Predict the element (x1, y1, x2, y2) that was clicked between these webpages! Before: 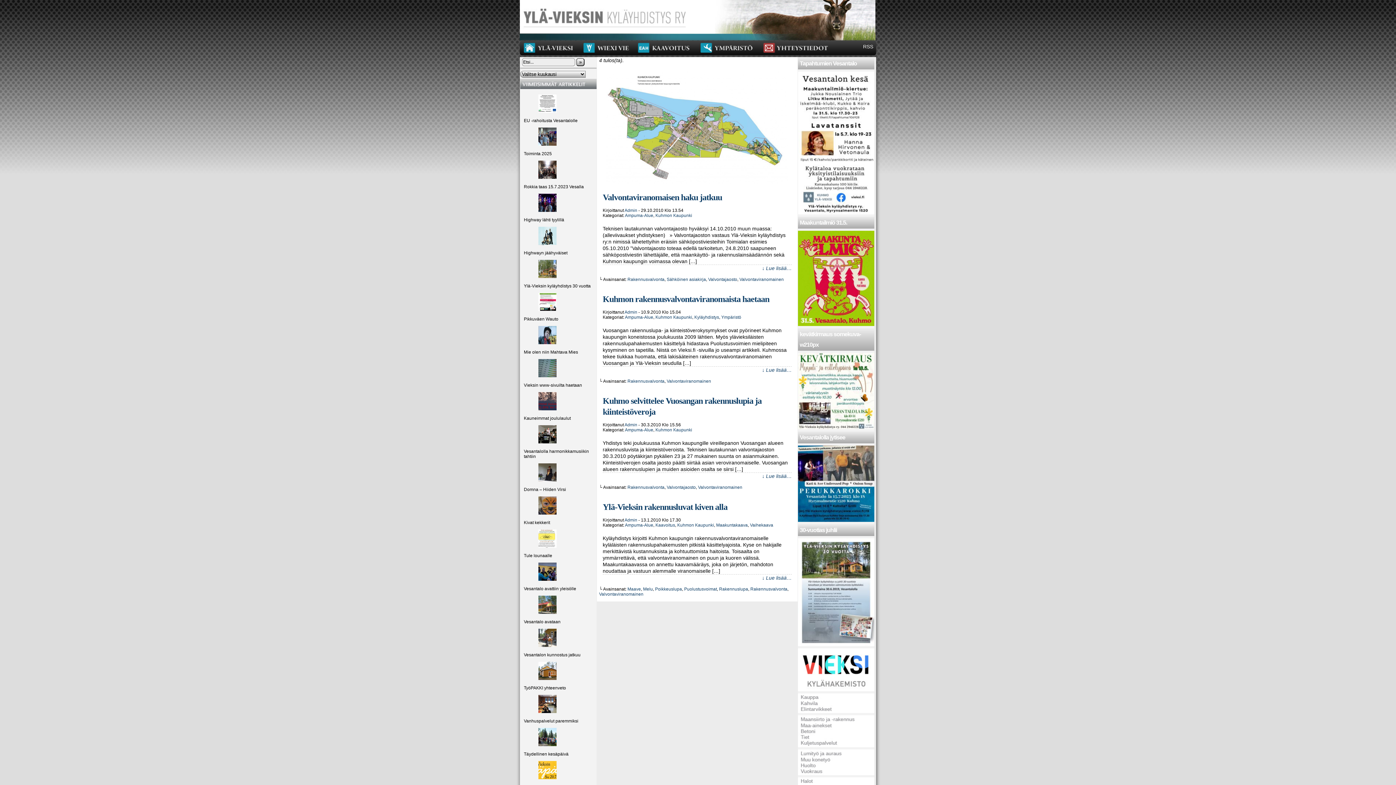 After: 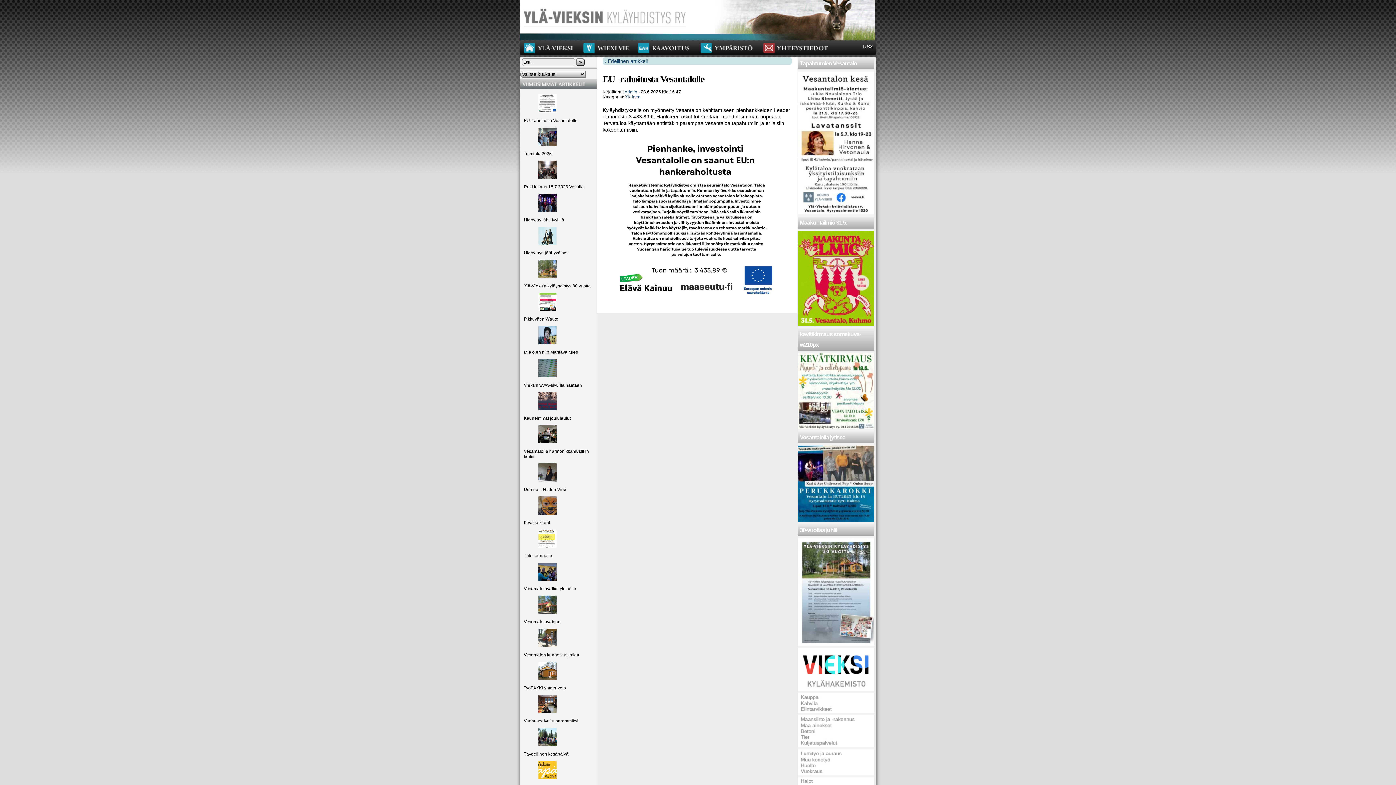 Action: bbox: (524, 94, 596, 123) label: EU -rahoitusta Vesantalolle